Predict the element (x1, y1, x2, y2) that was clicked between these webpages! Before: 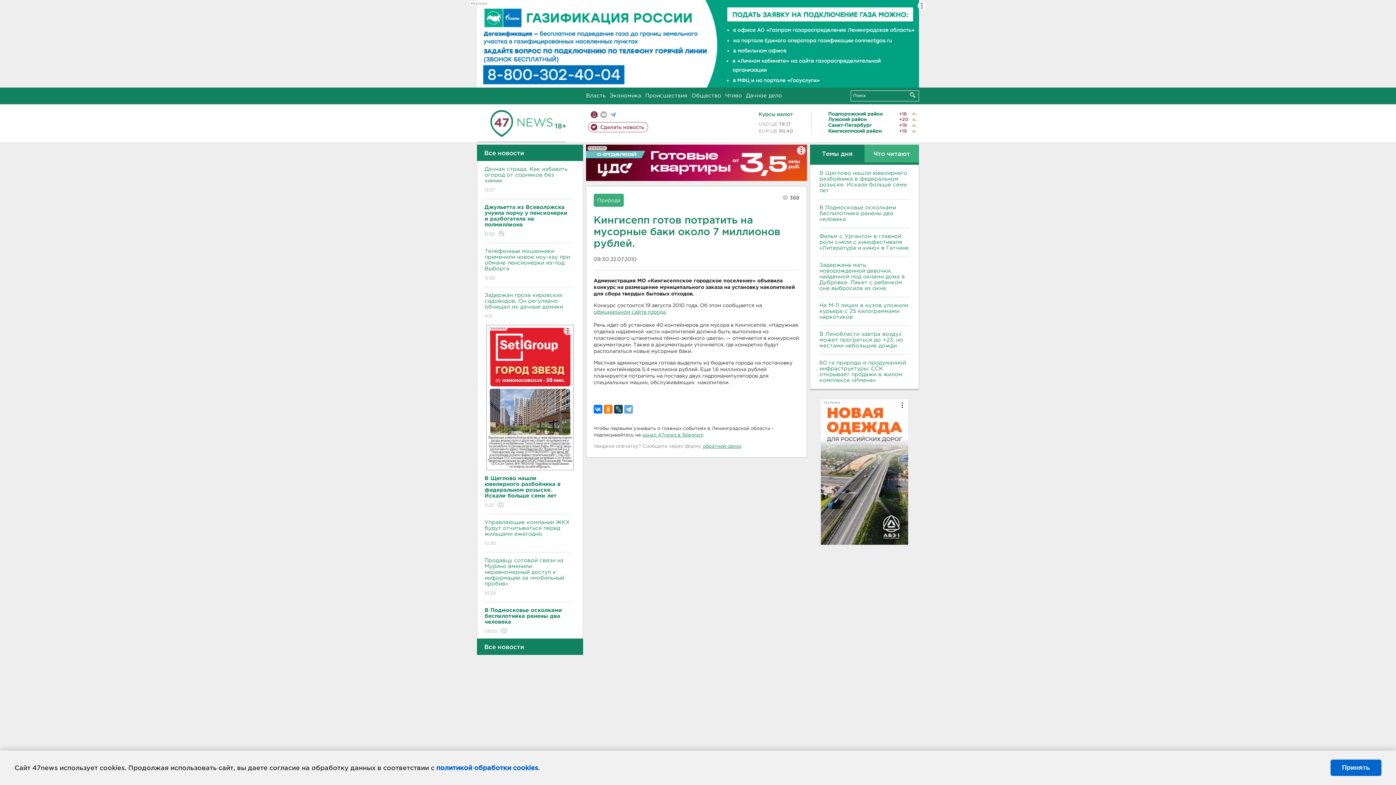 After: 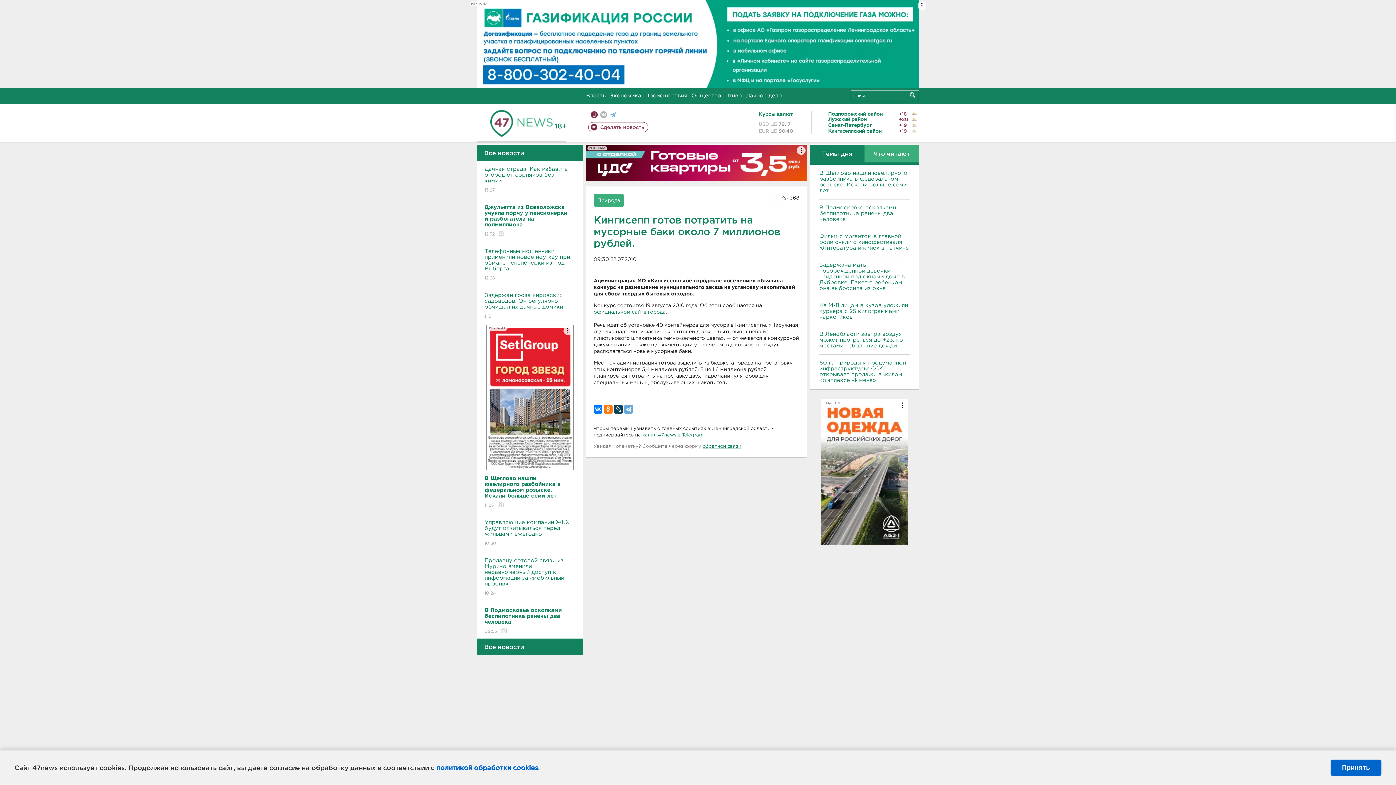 Action: label: официальном сайте города bbox: (593, 310, 665, 314)